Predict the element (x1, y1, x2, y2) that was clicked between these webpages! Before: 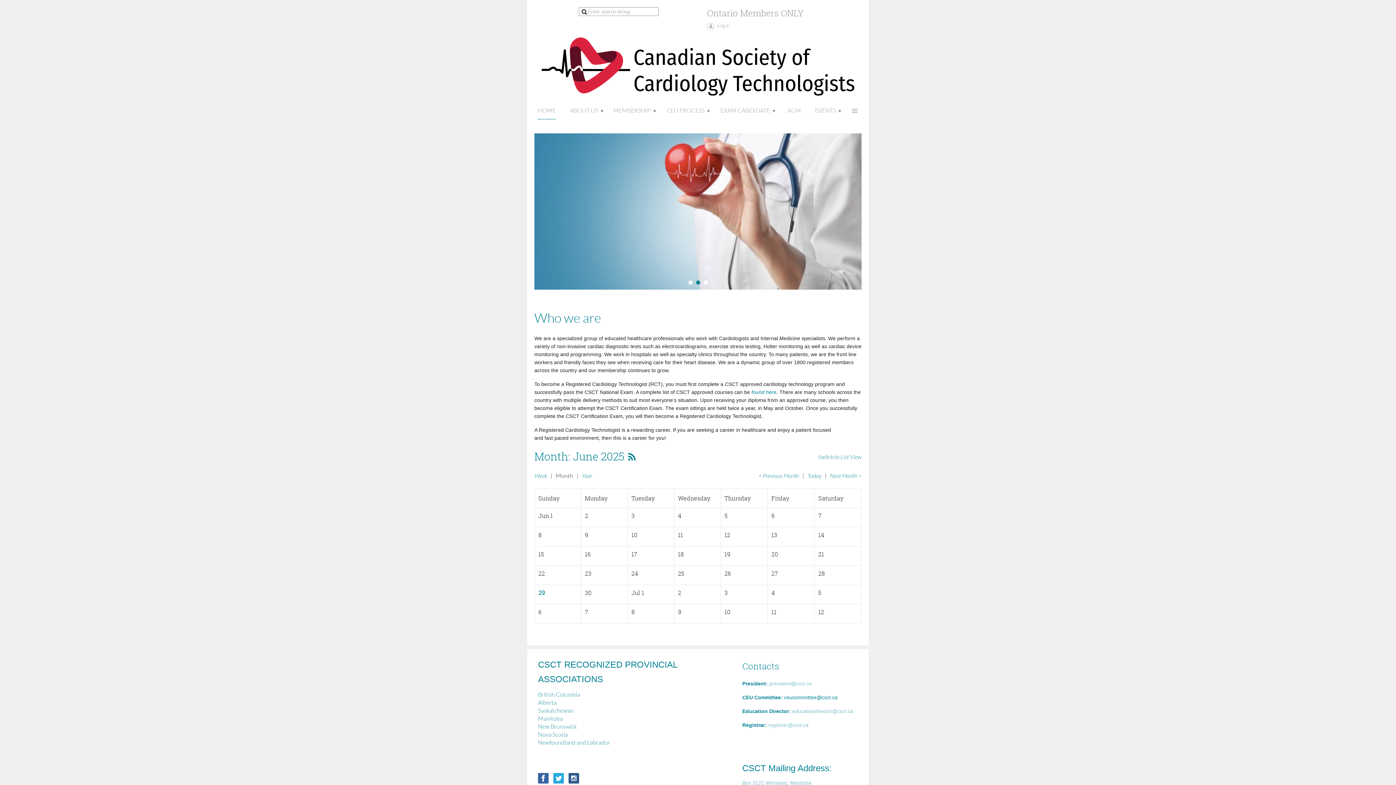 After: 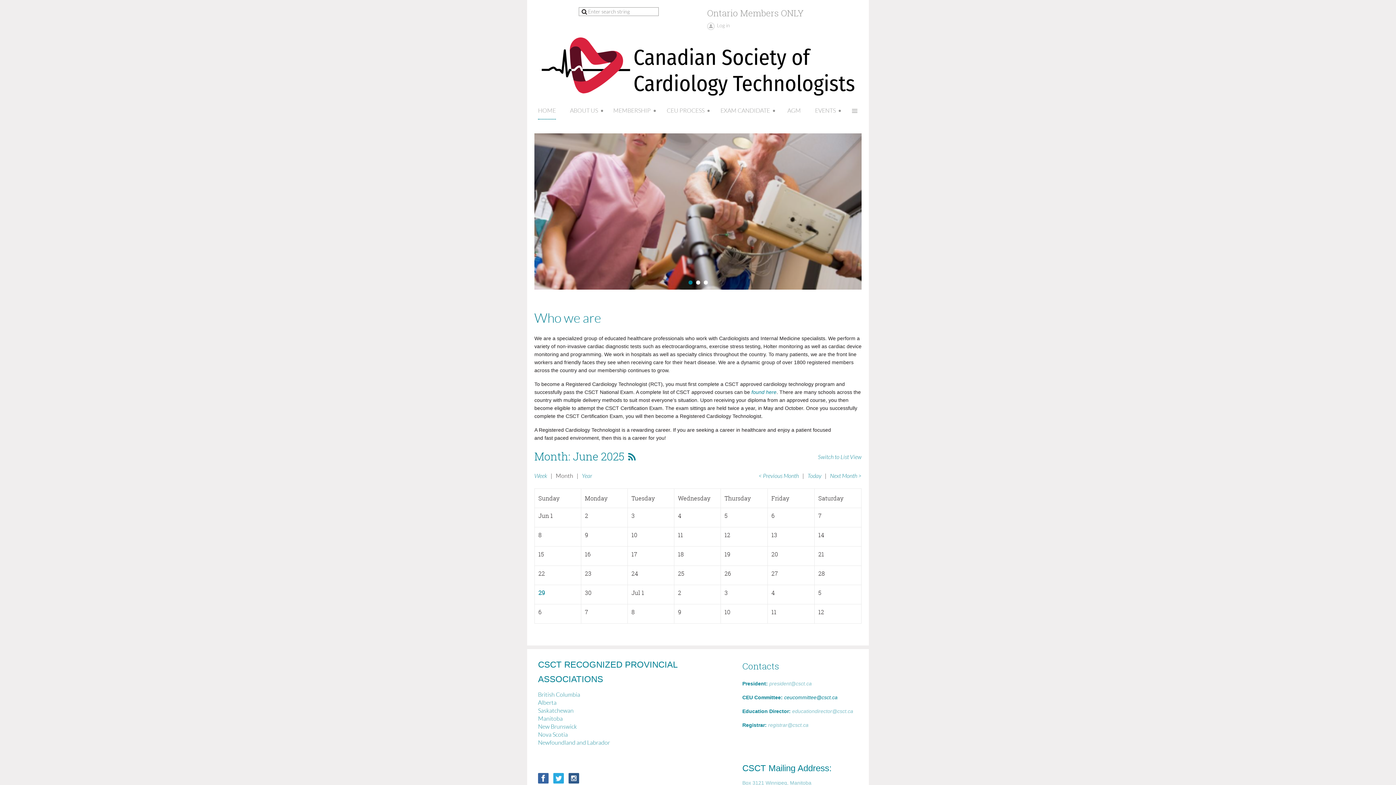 Action: bbox: (585, 608, 588, 616) label: 7